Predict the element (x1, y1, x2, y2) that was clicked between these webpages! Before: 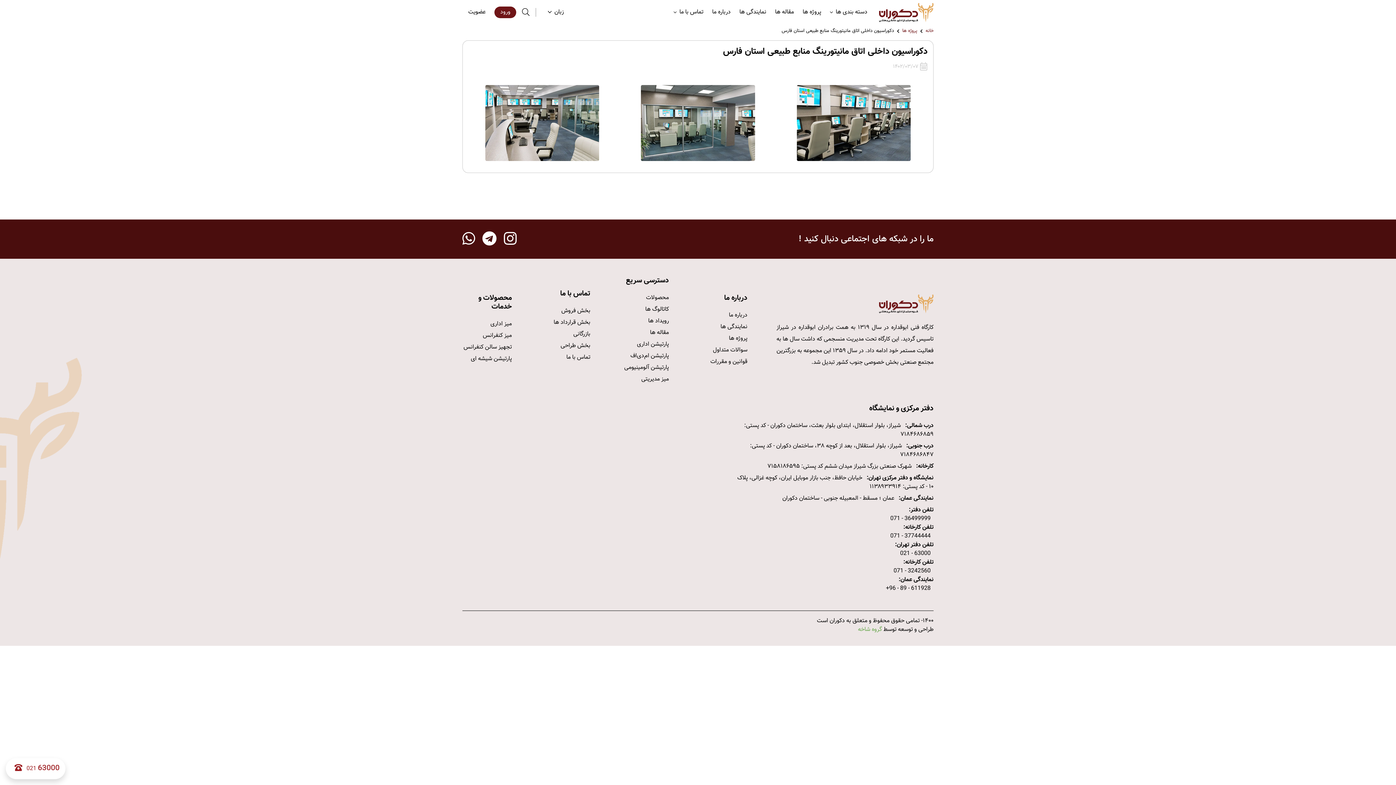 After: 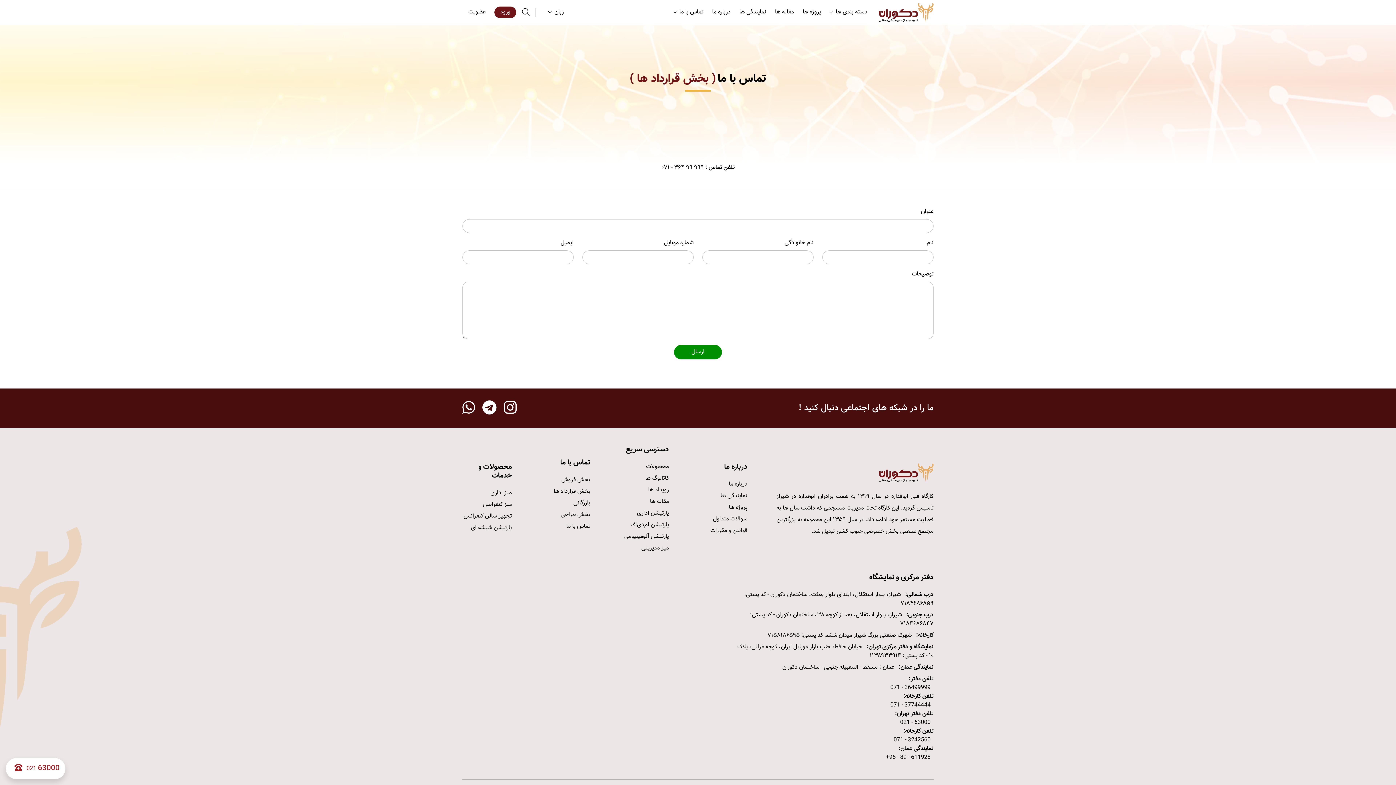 Action: label: بخش قرارداد ها bbox: (553, 318, 590, 327)